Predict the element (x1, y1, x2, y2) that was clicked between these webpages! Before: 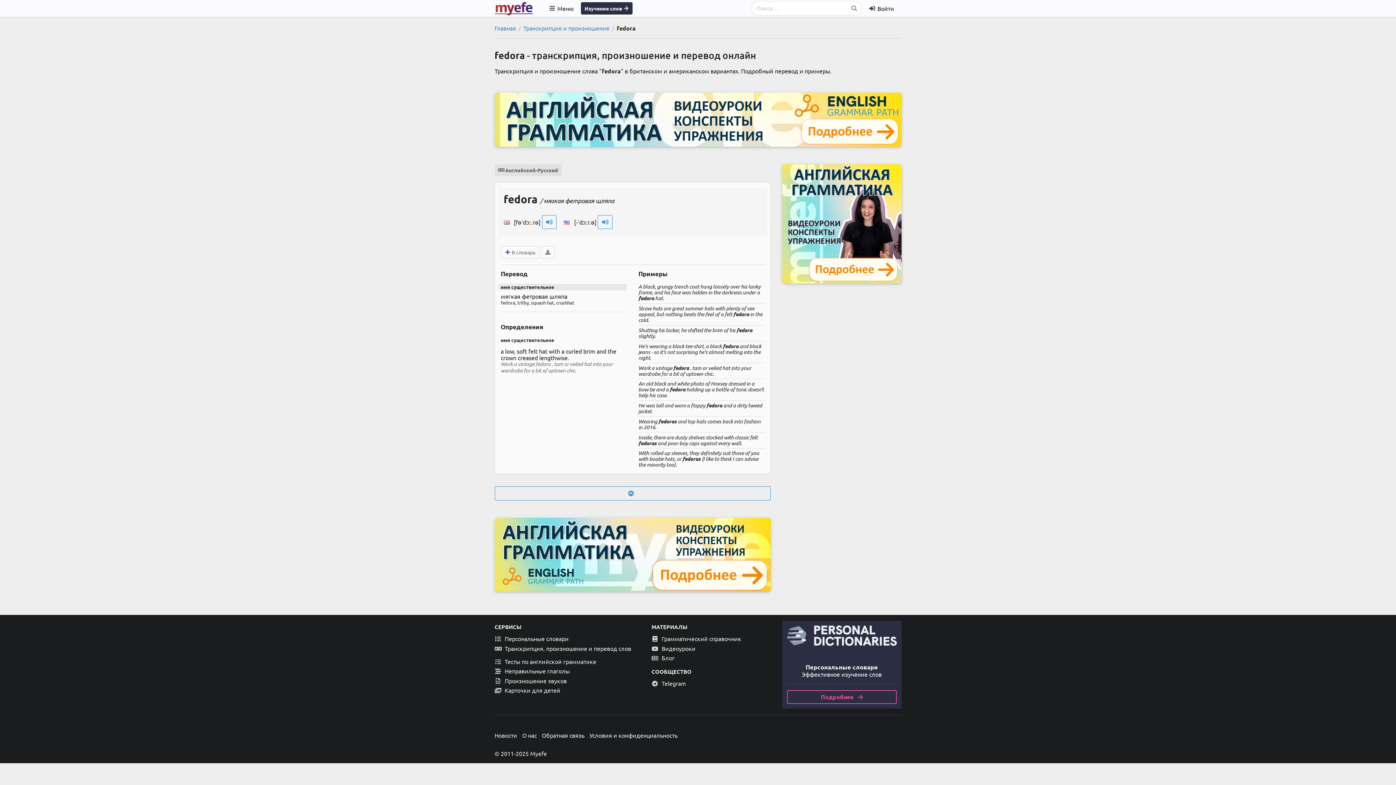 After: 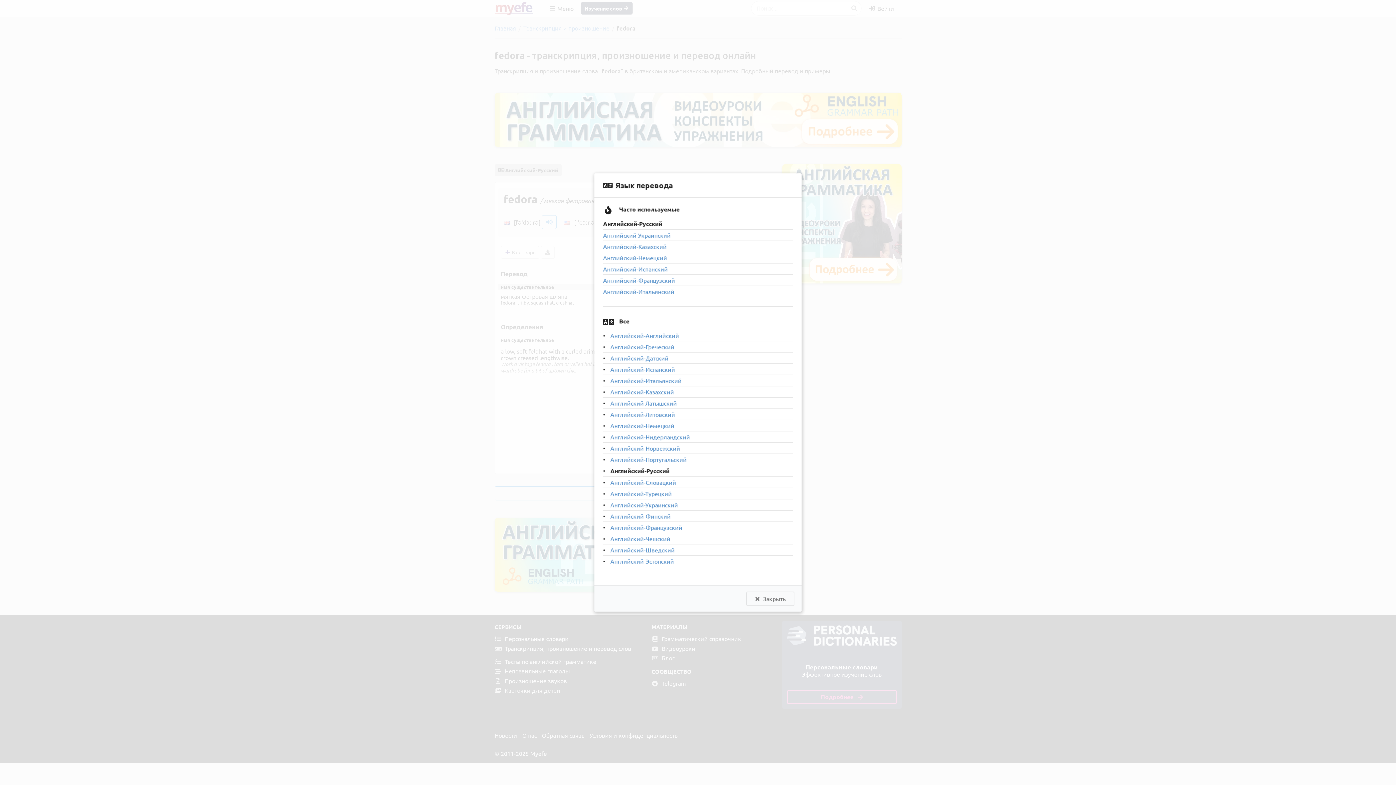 Action: bbox: (494, 164, 561, 176) label:  Английский-Русский